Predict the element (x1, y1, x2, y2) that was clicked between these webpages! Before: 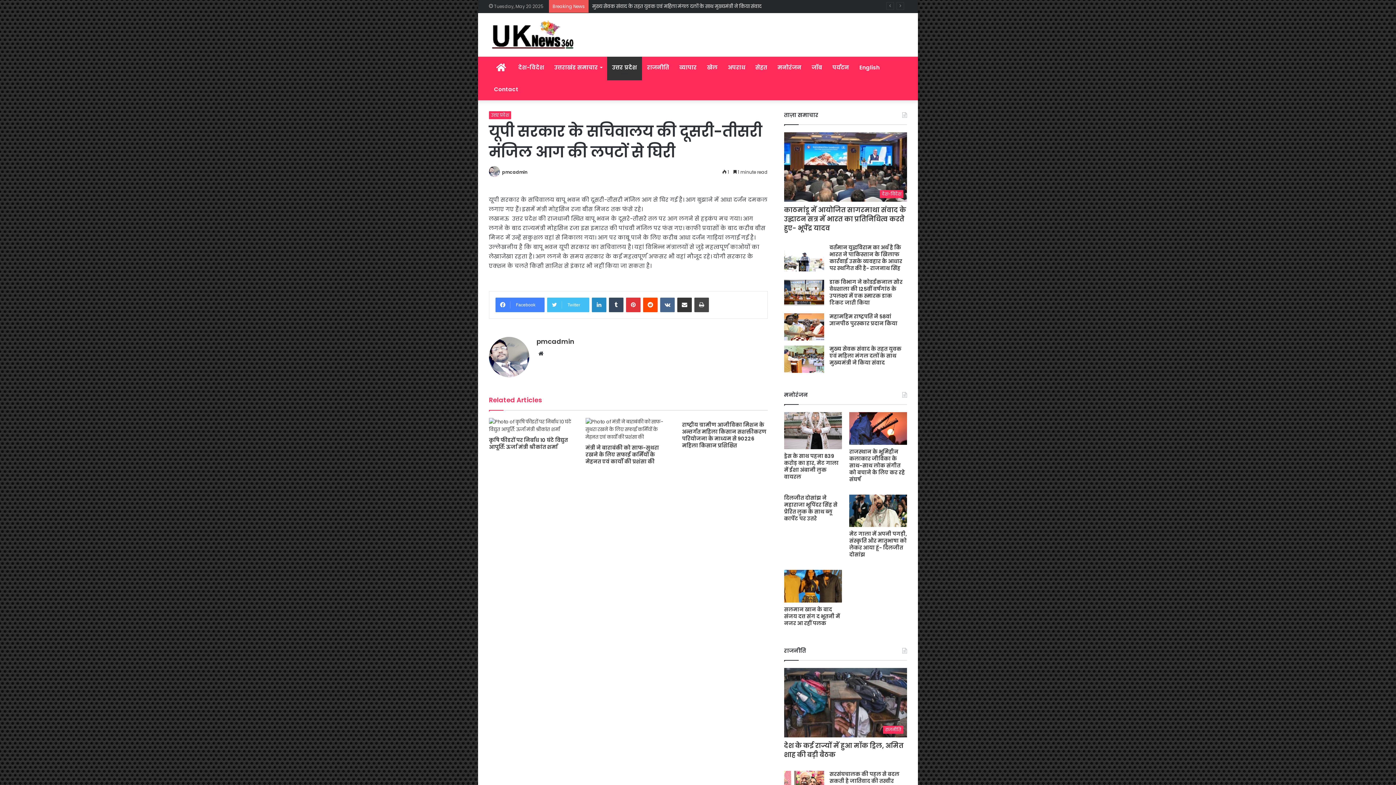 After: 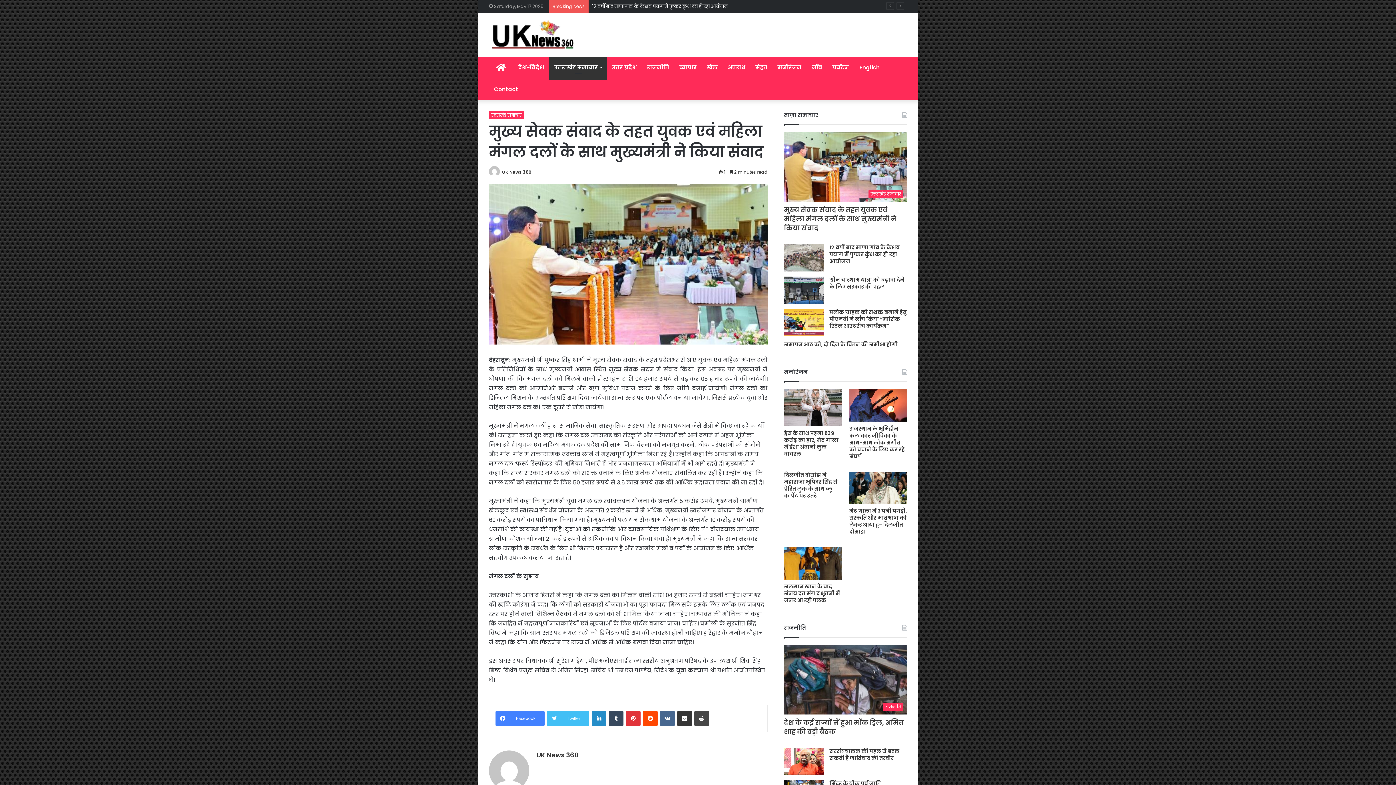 Action: label: मुख्य सेवक संवाद के तहत युवक एवं महिला मंगल दलों के साथ मुख्यमंत्री ने किया संवाद bbox: (829, 345, 901, 366)